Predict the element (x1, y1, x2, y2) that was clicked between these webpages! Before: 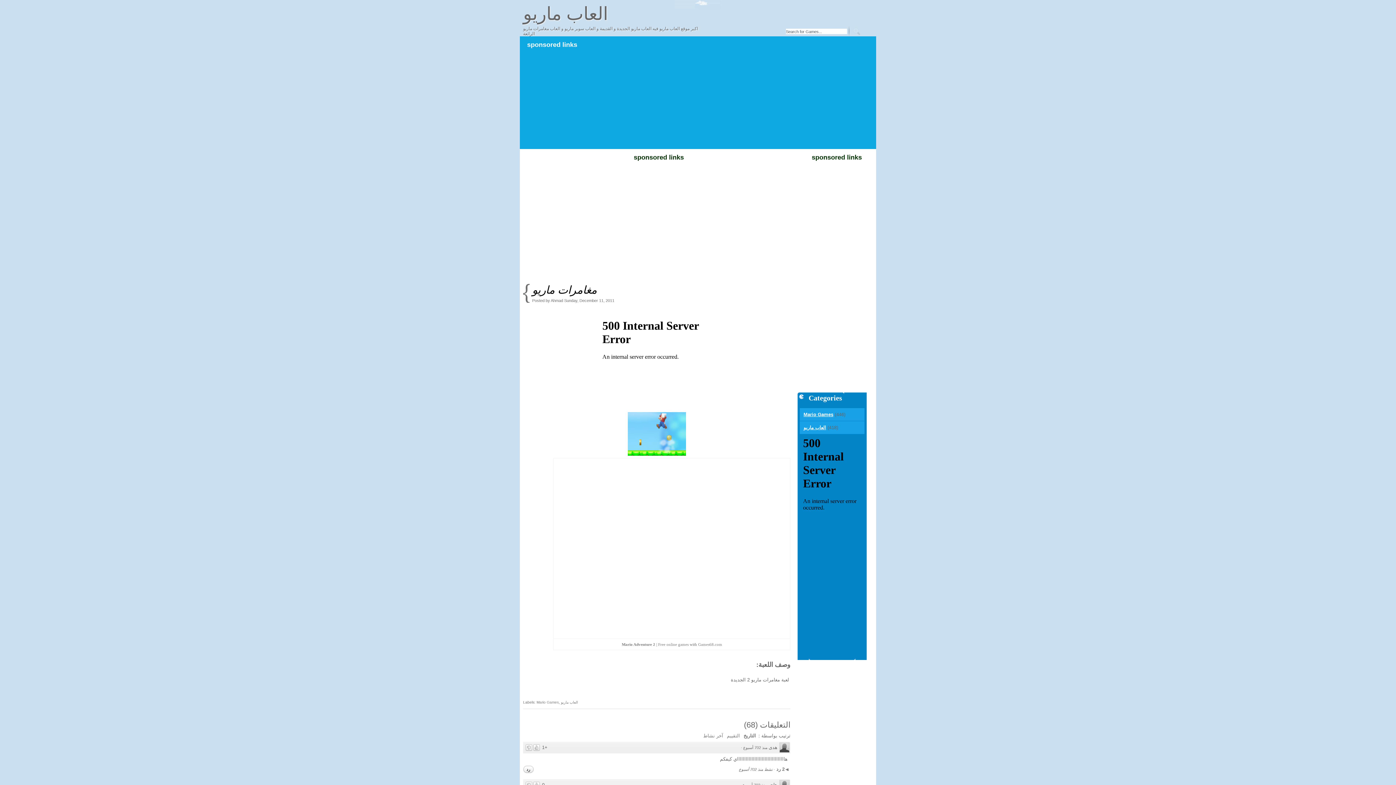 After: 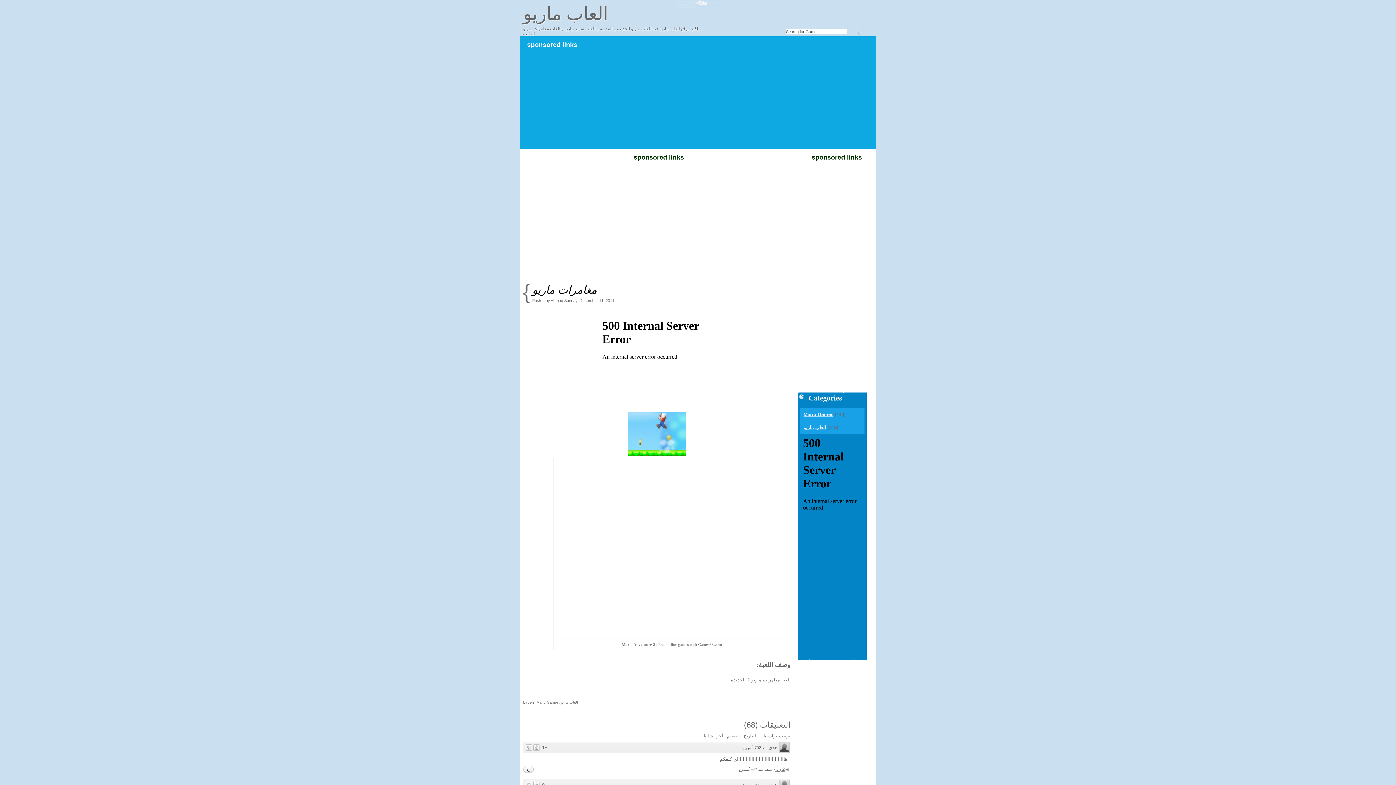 Action: label: 2 رد  bbox: (775, 766, 789, 772)